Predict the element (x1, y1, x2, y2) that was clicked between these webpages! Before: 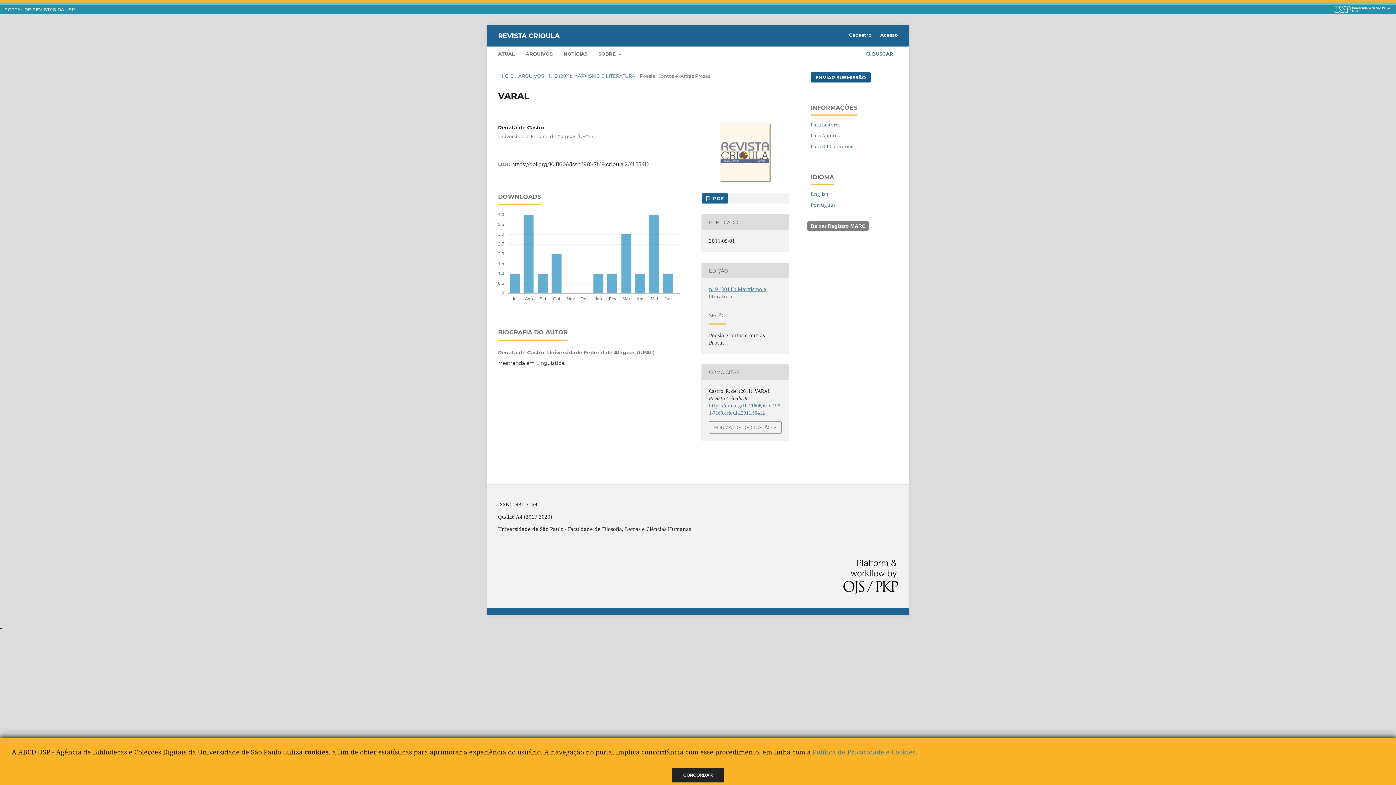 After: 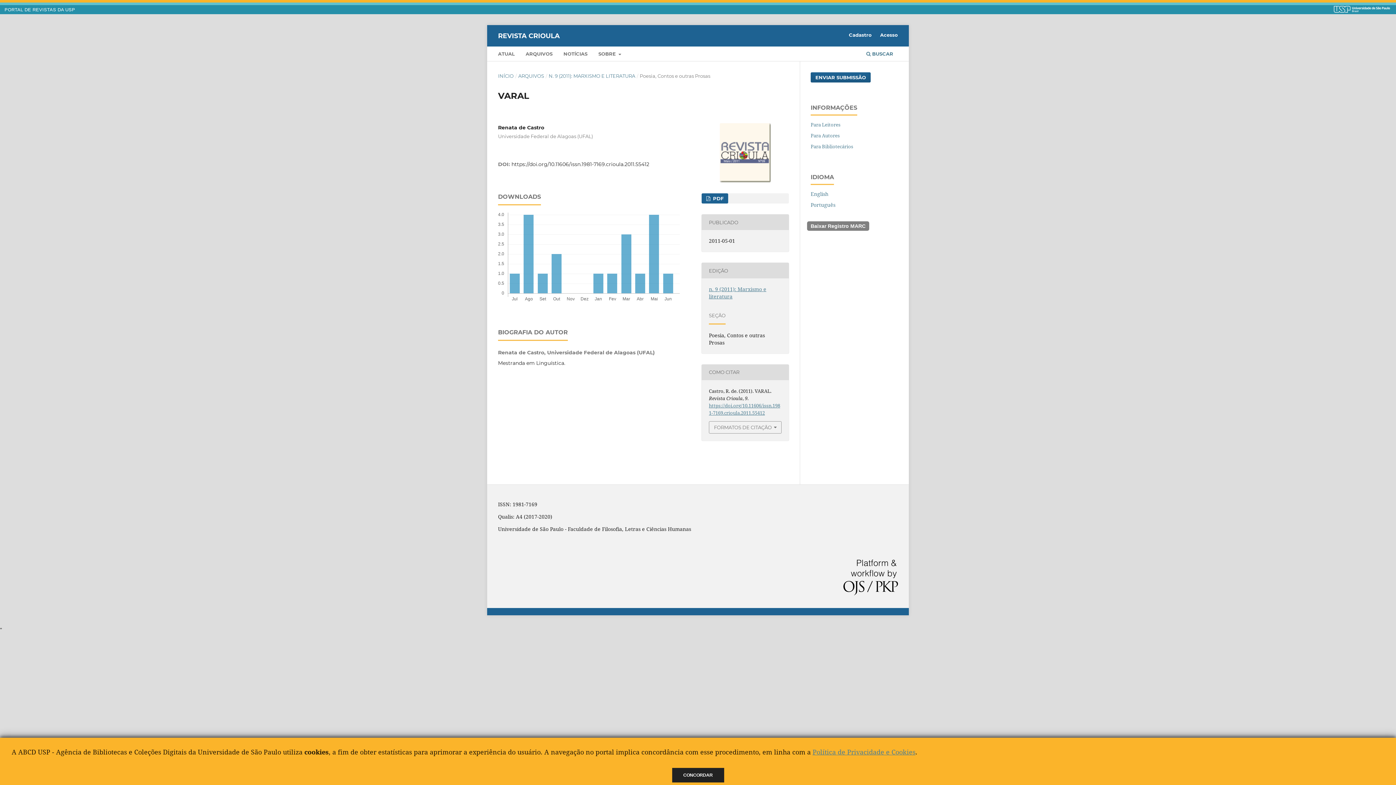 Action: bbox: (810, 201, 835, 208) label: Português